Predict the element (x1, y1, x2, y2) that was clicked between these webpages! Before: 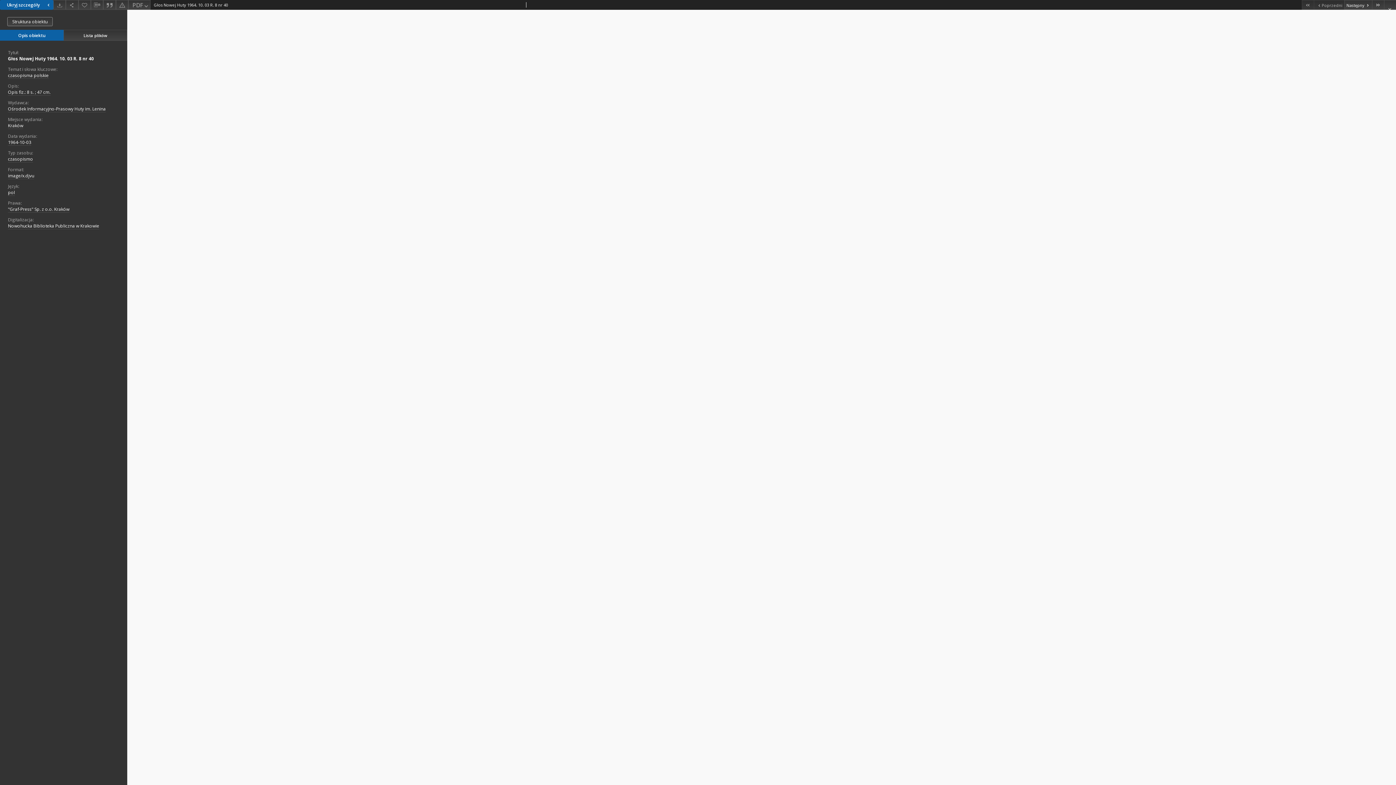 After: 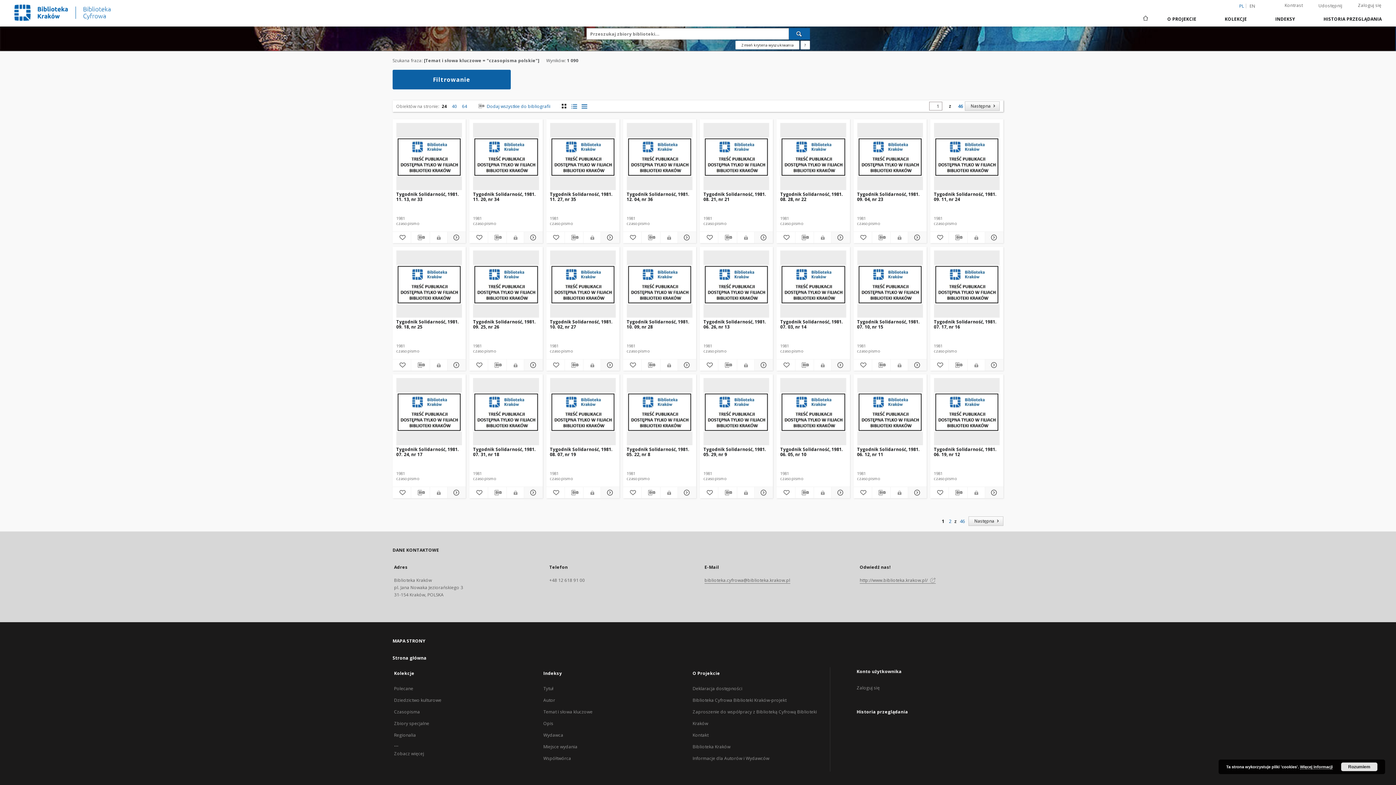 Action: label: czasopisma polskie bbox: (8, 72, 48, 79)